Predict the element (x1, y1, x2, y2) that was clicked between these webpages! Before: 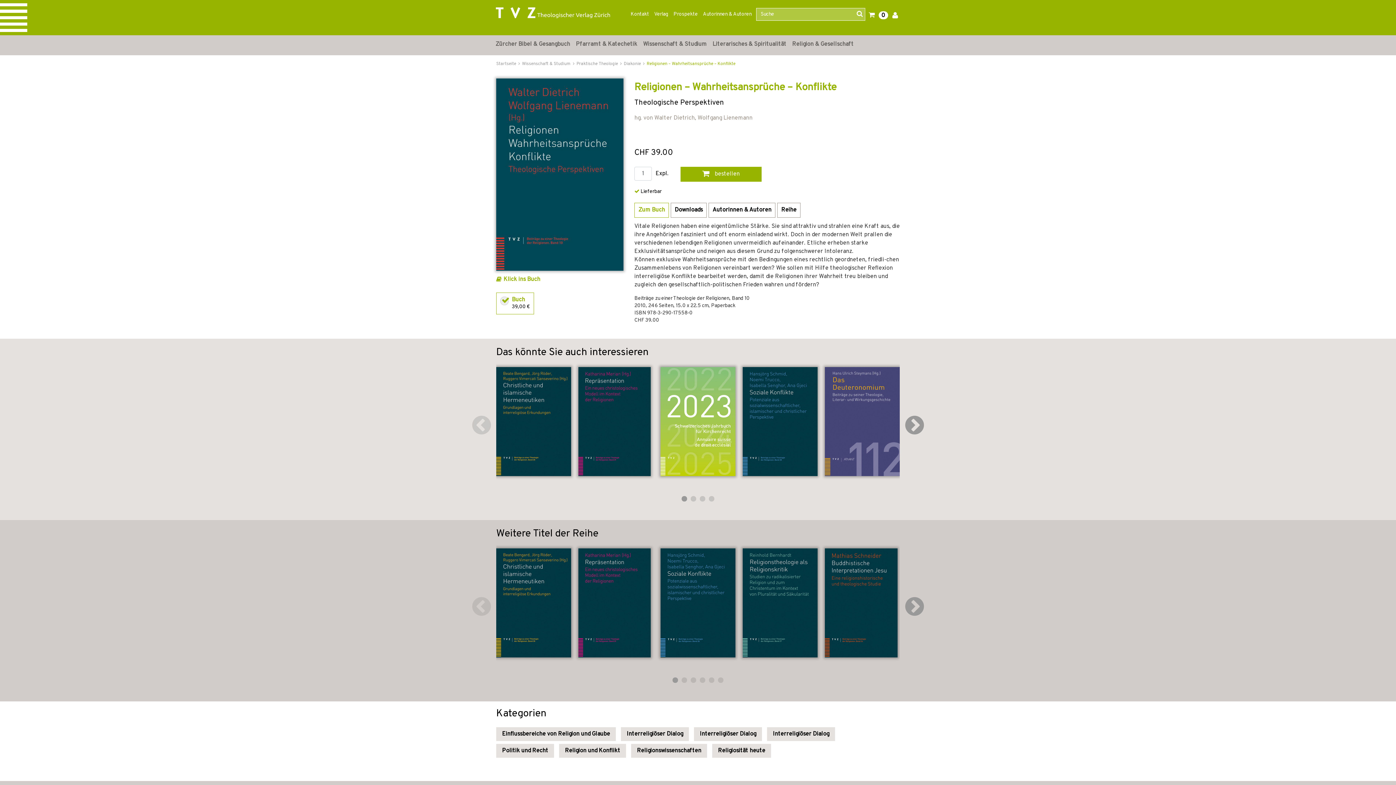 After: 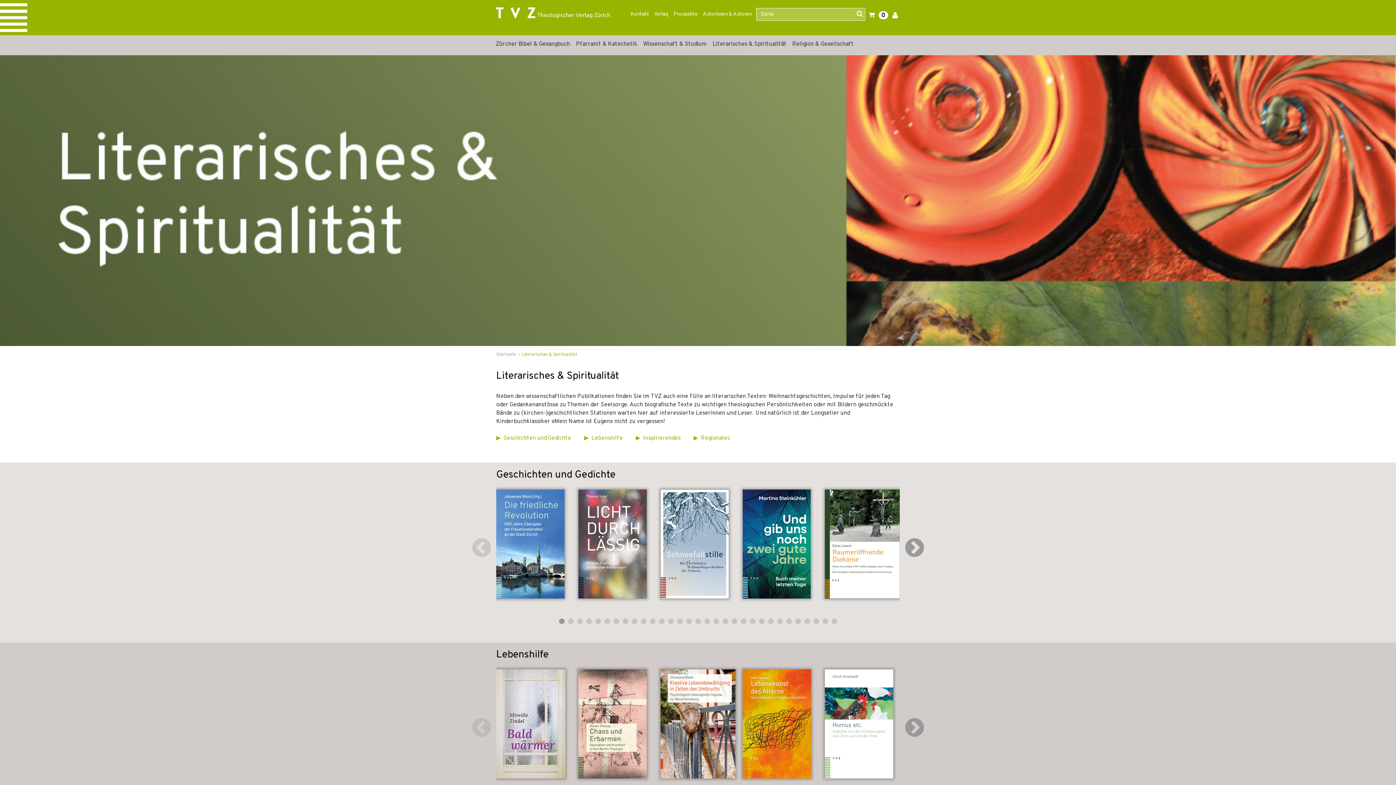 Action: bbox: (709, 35, 789, 53) label: Literarisches & Spiritualität